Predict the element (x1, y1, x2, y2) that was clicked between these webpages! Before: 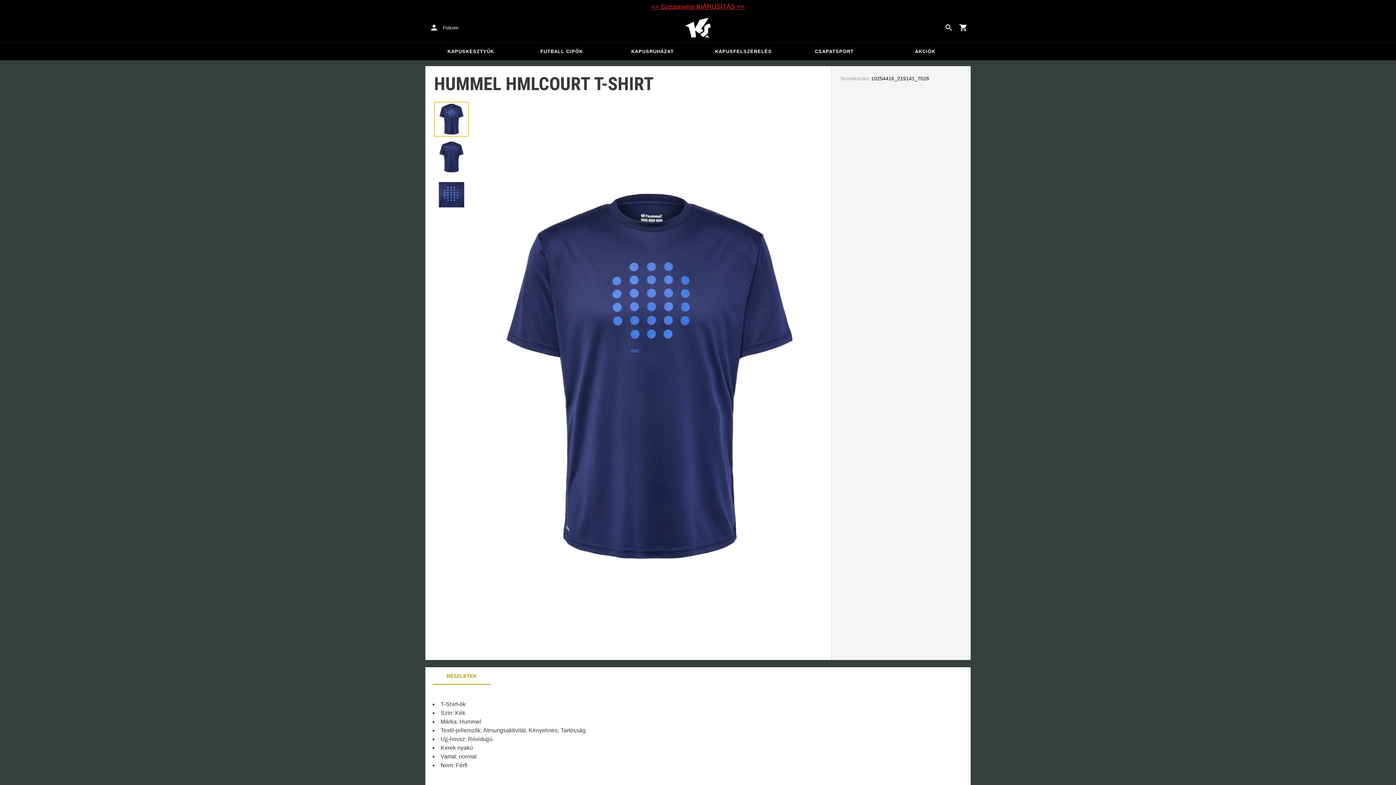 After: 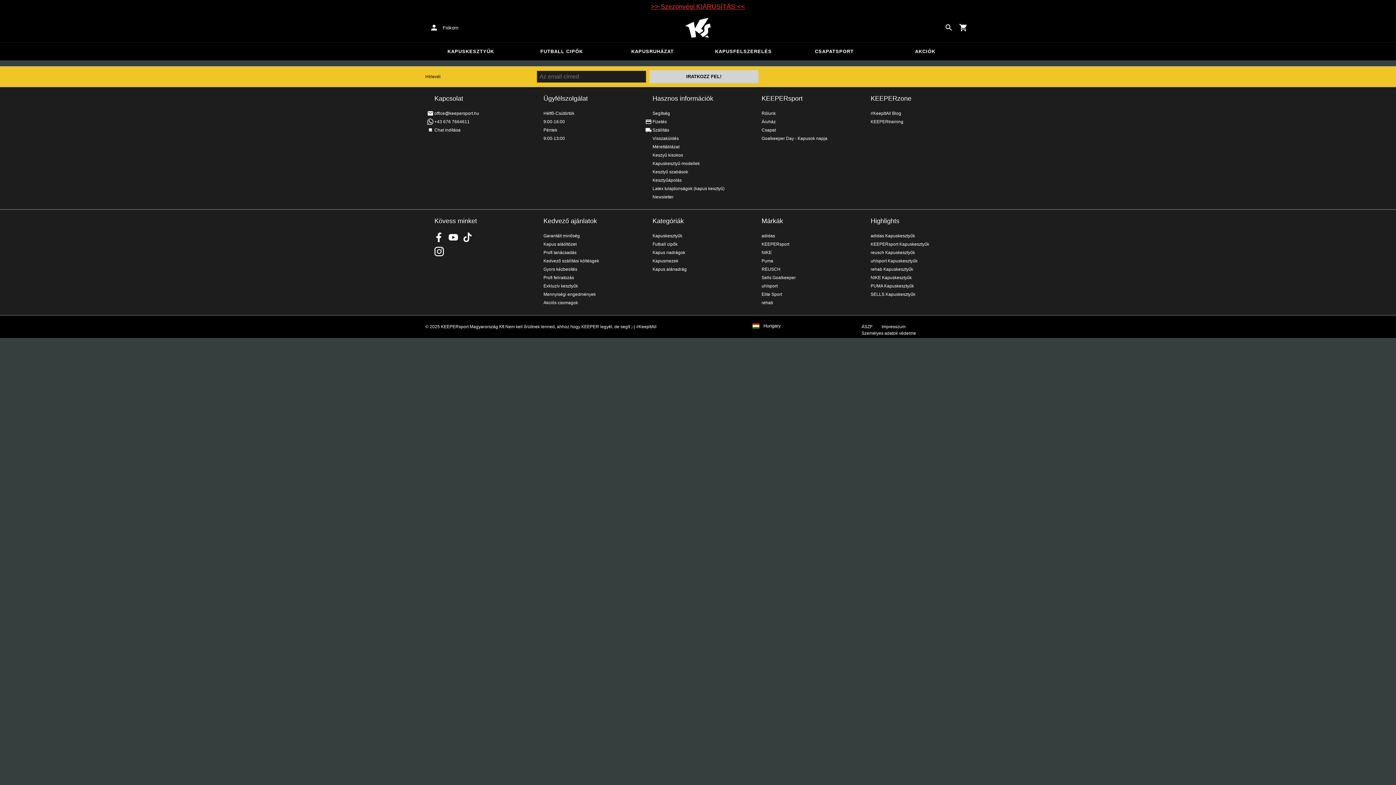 Action: bbox: (516, 42, 607, 60) label: FUTBALL CIPŐK